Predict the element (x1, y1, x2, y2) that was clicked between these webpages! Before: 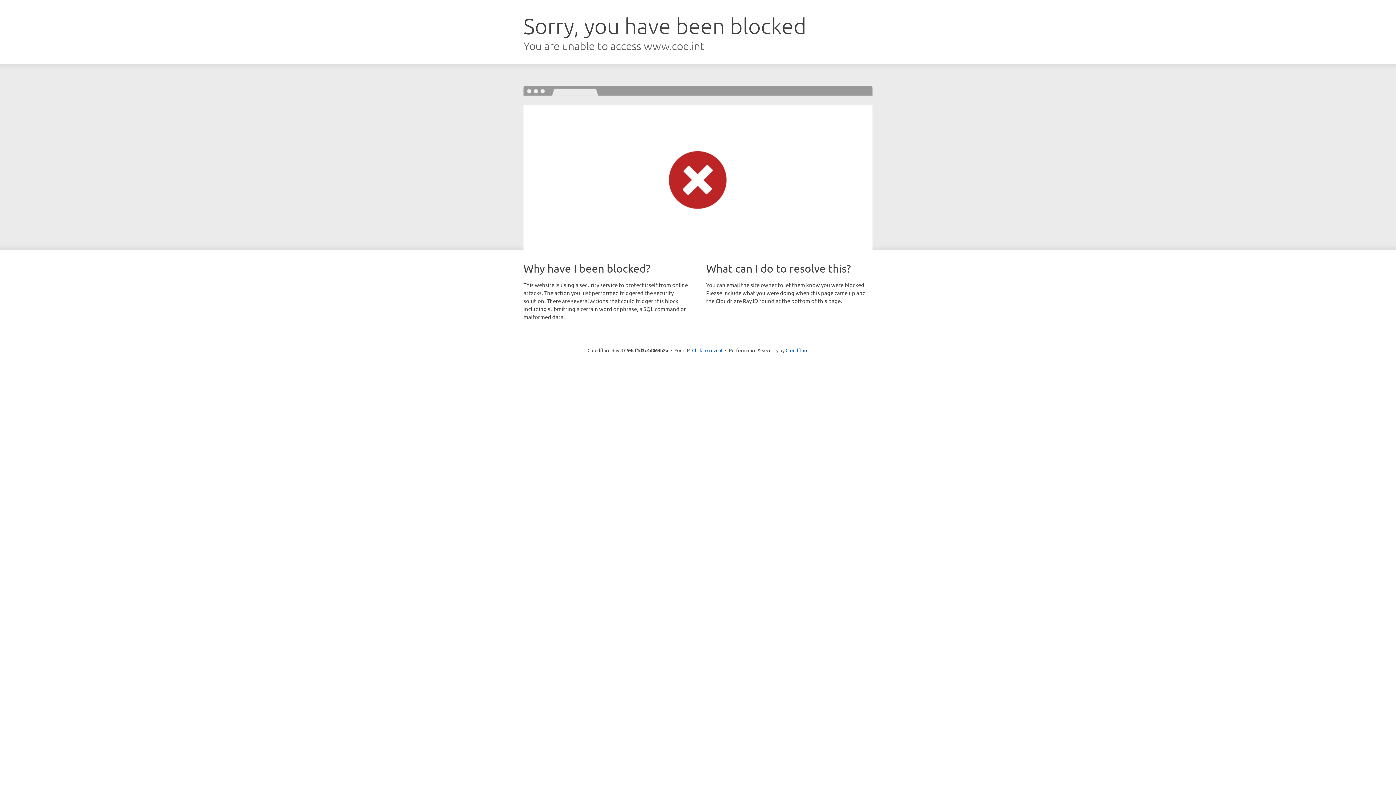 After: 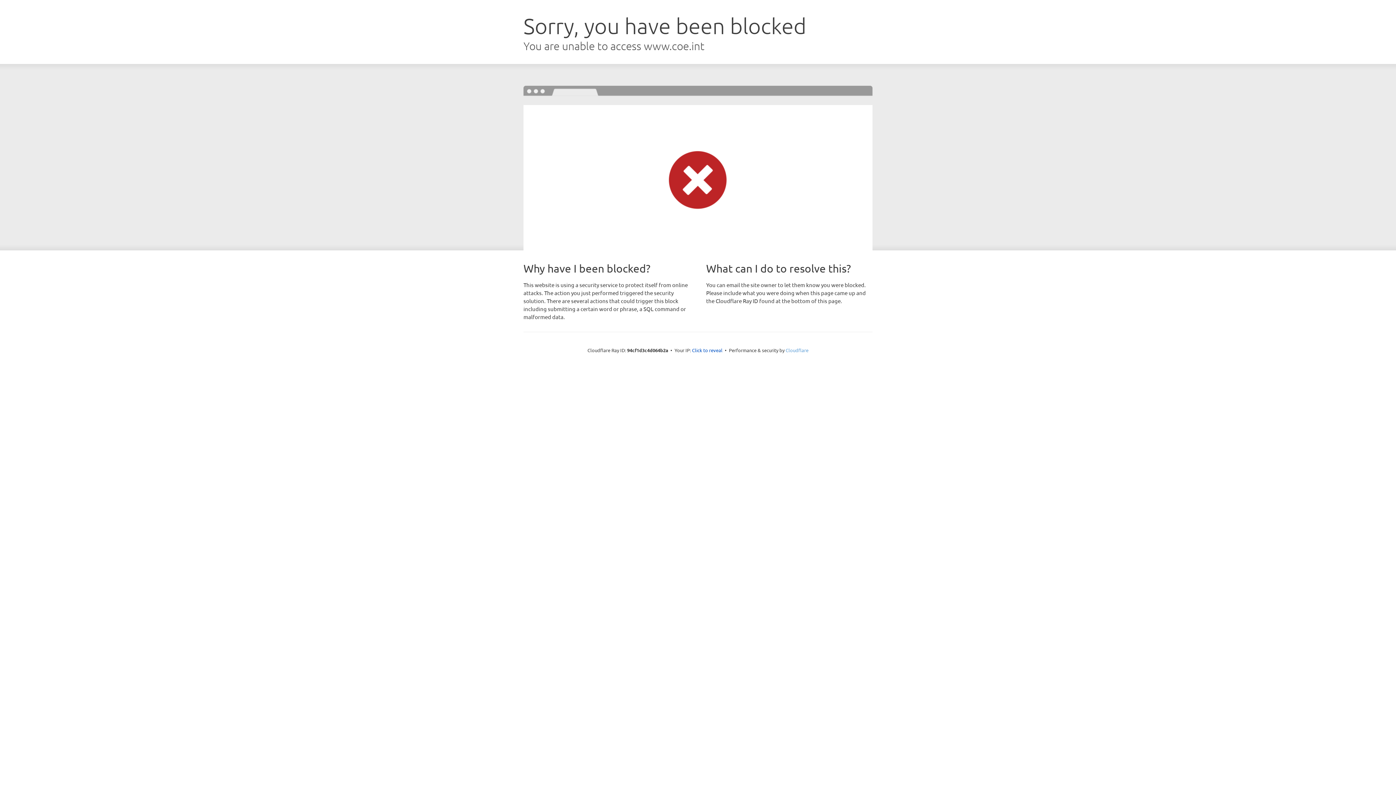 Action: label: Cloudflare bbox: (785, 347, 808, 353)